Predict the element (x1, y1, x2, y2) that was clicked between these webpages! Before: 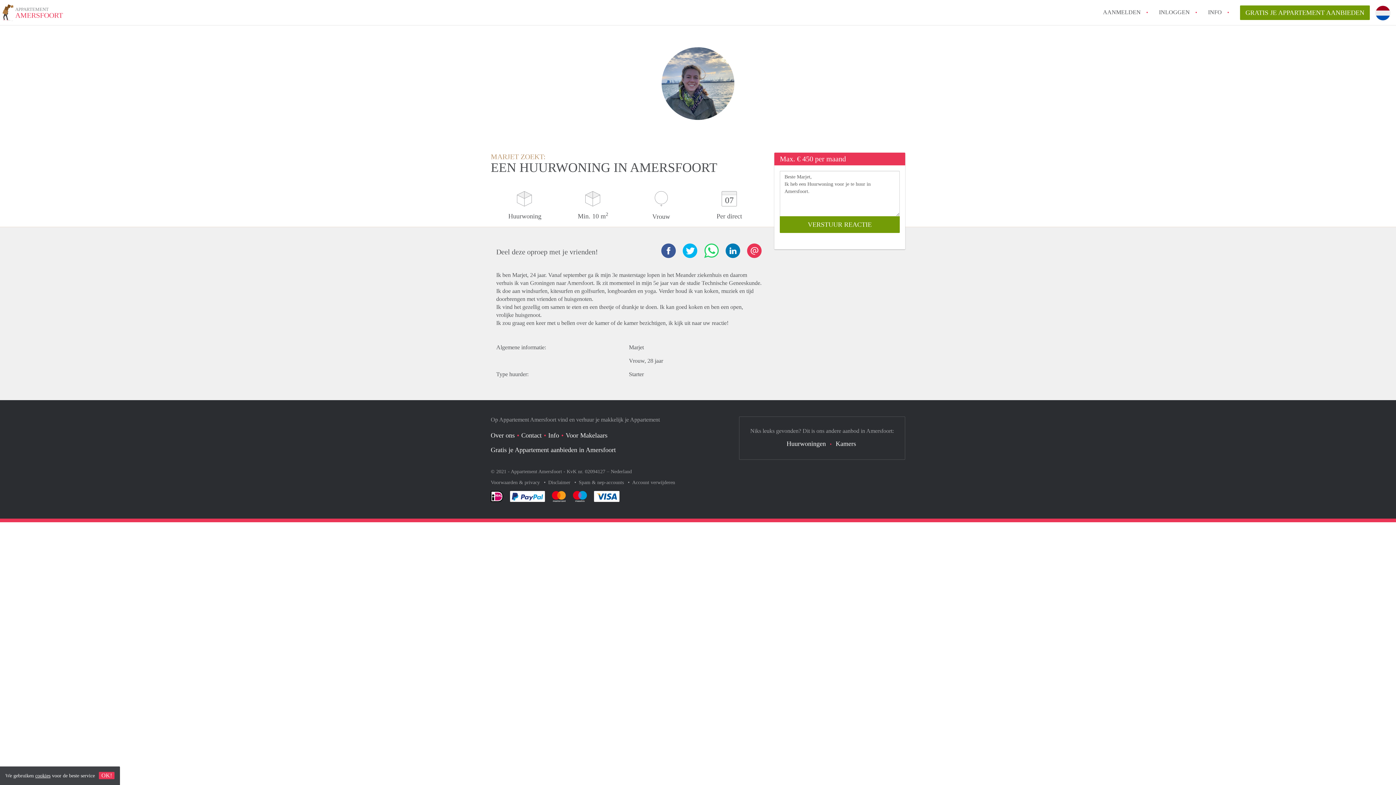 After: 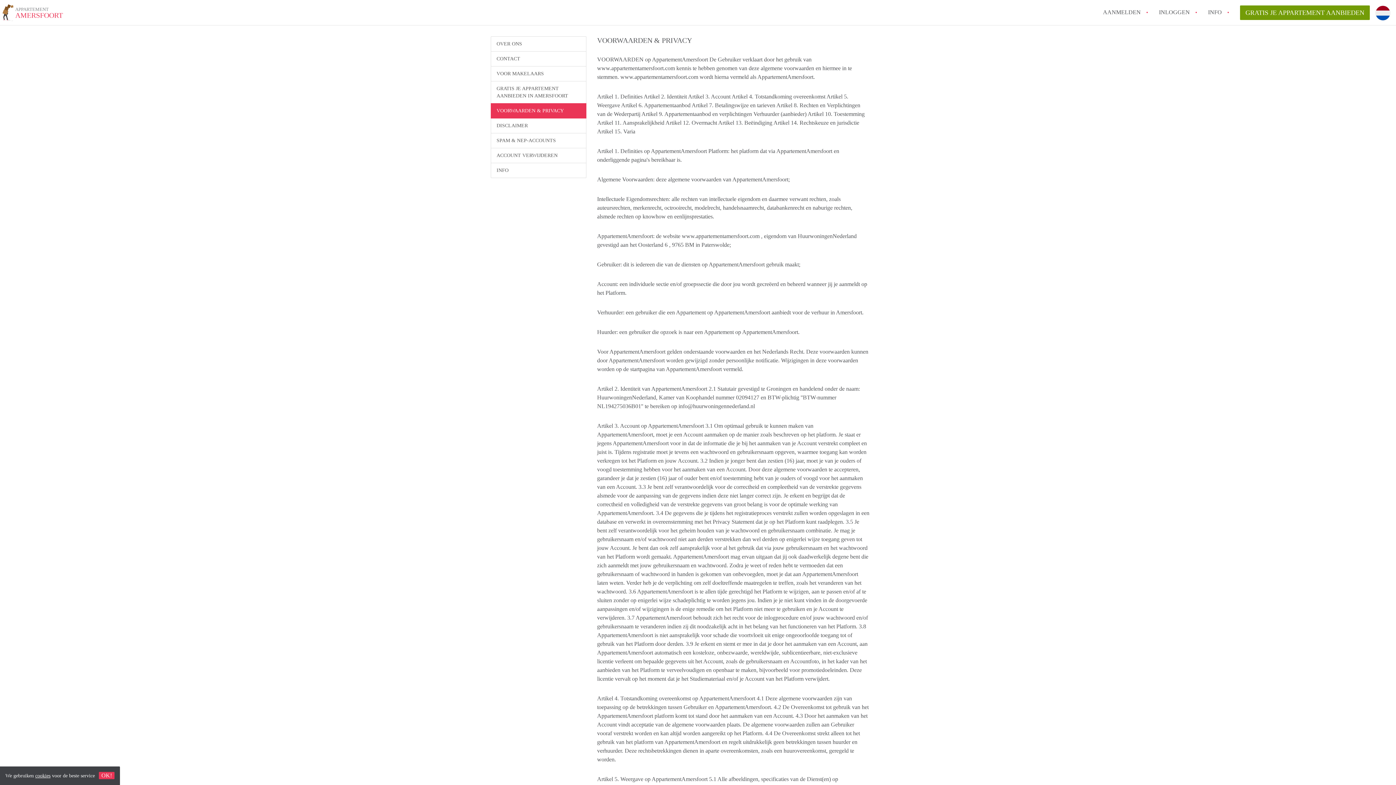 Action: bbox: (490, 480, 541, 485) label: Voorwaarden & privacy 